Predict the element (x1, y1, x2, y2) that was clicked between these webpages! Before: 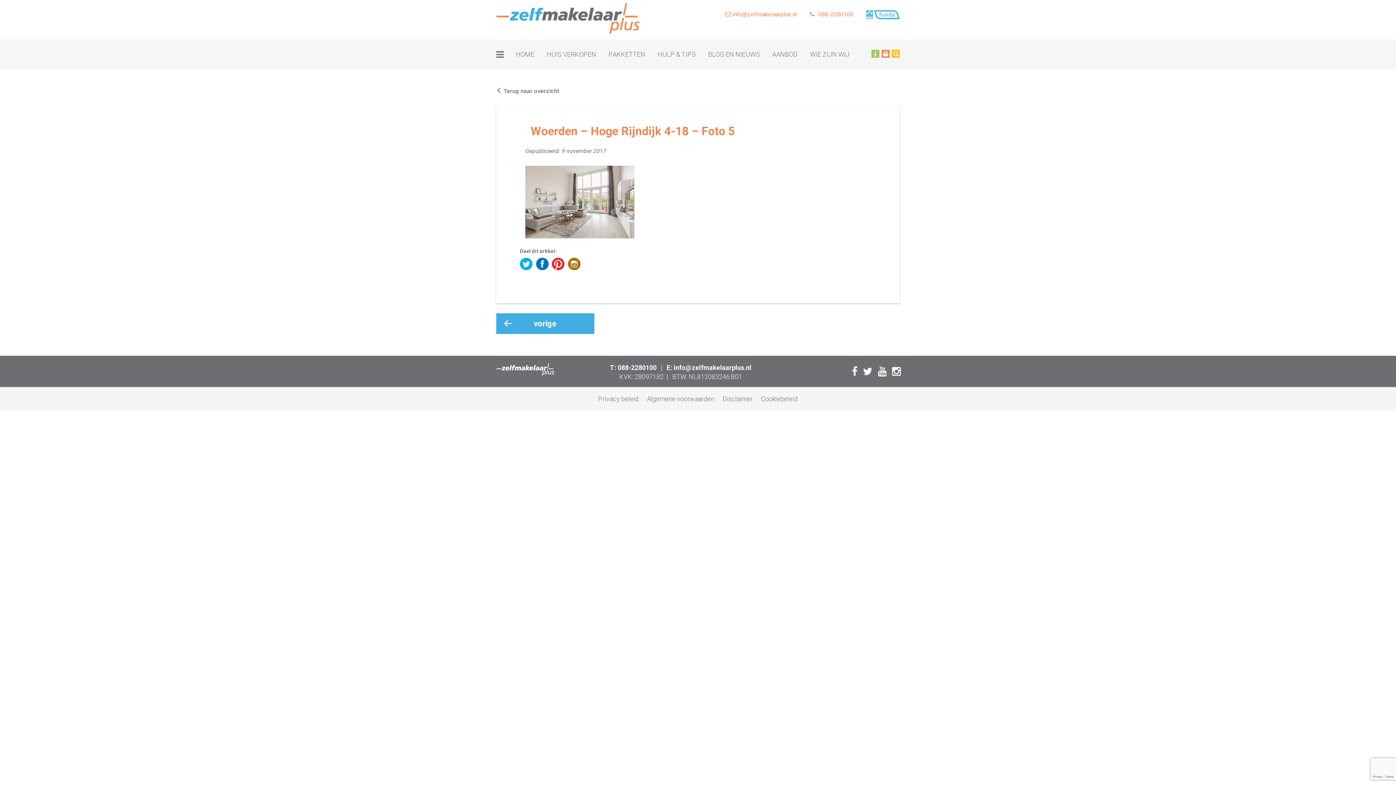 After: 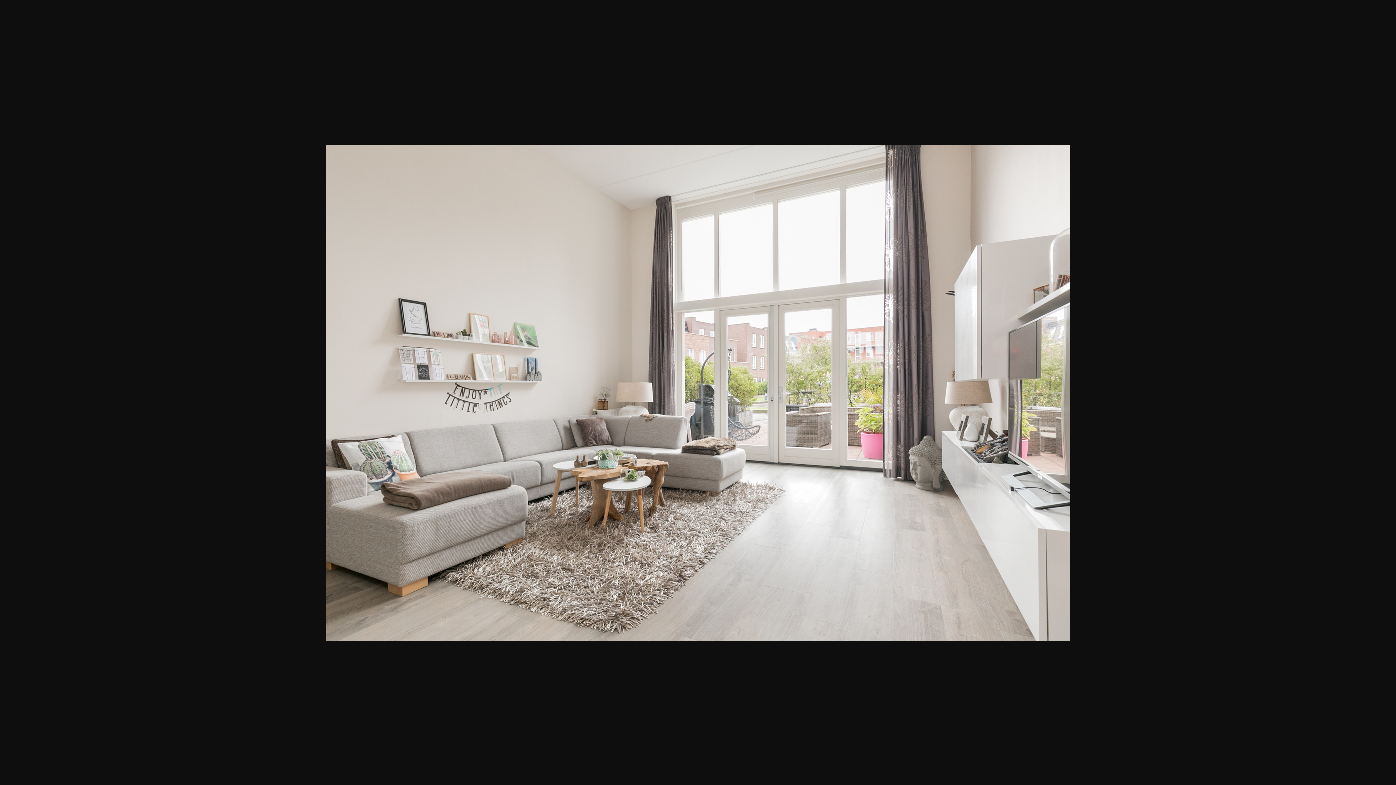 Action: bbox: (525, 198, 634, 205)